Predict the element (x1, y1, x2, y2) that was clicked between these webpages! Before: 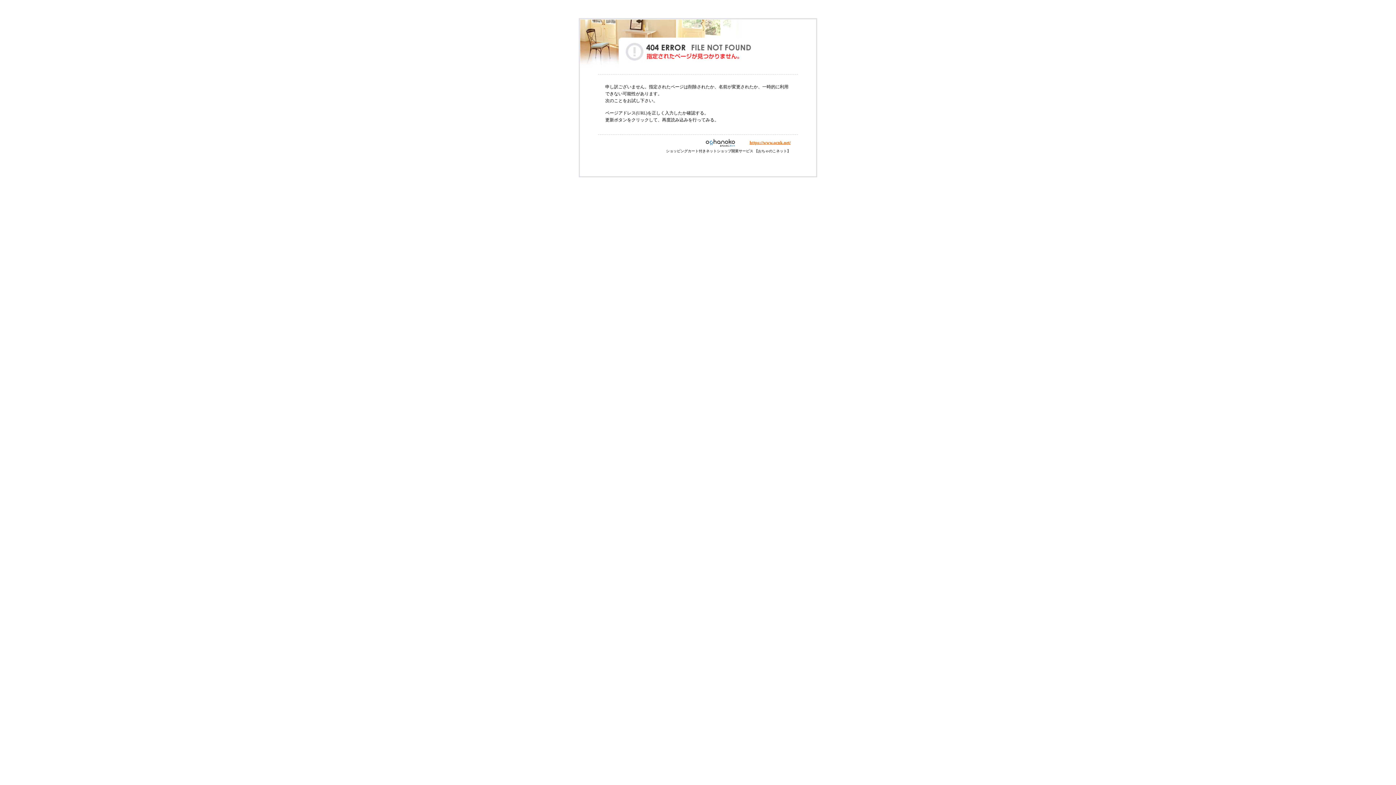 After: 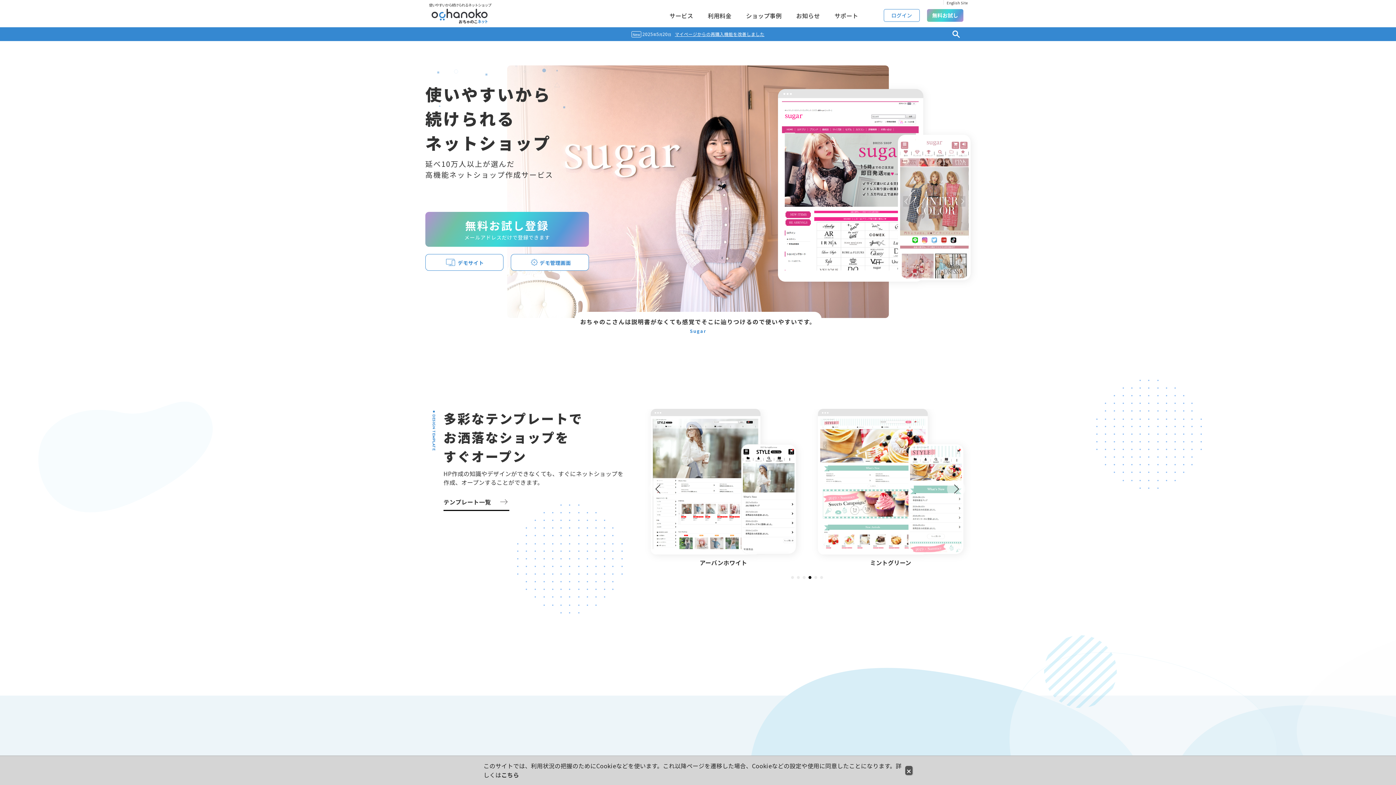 Action: bbox: (695, 140, 749, 145)